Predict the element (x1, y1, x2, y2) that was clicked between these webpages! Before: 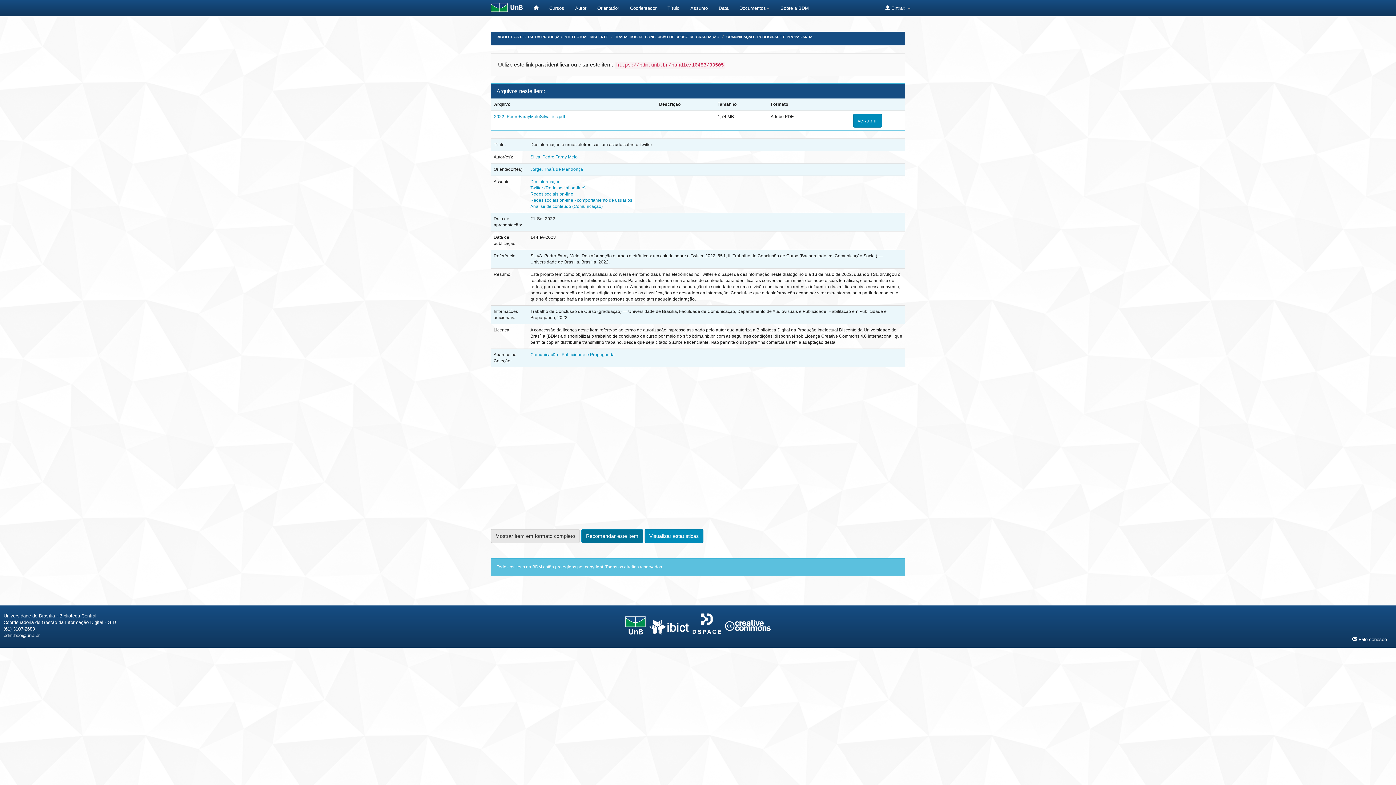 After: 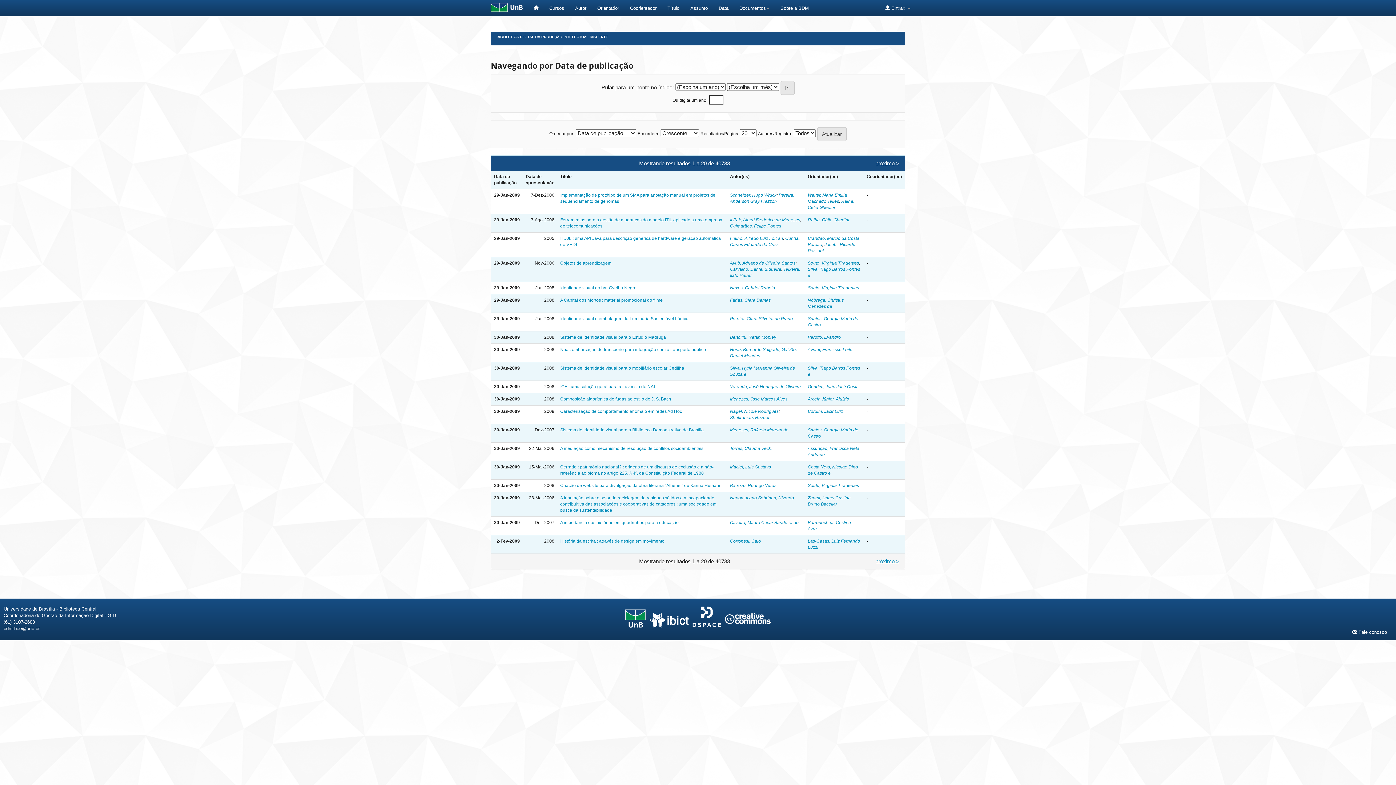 Action: label: Data bbox: (713, 0, 734, 16)